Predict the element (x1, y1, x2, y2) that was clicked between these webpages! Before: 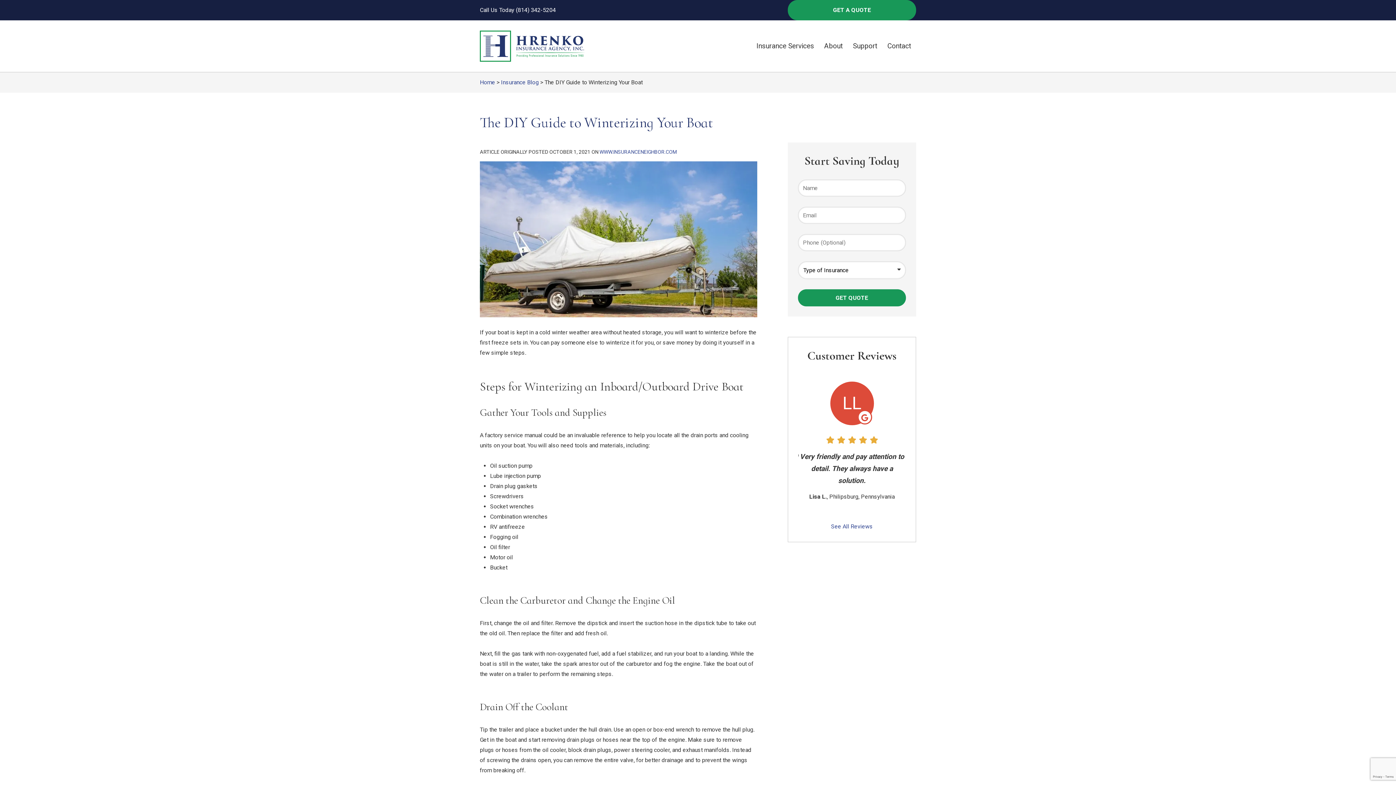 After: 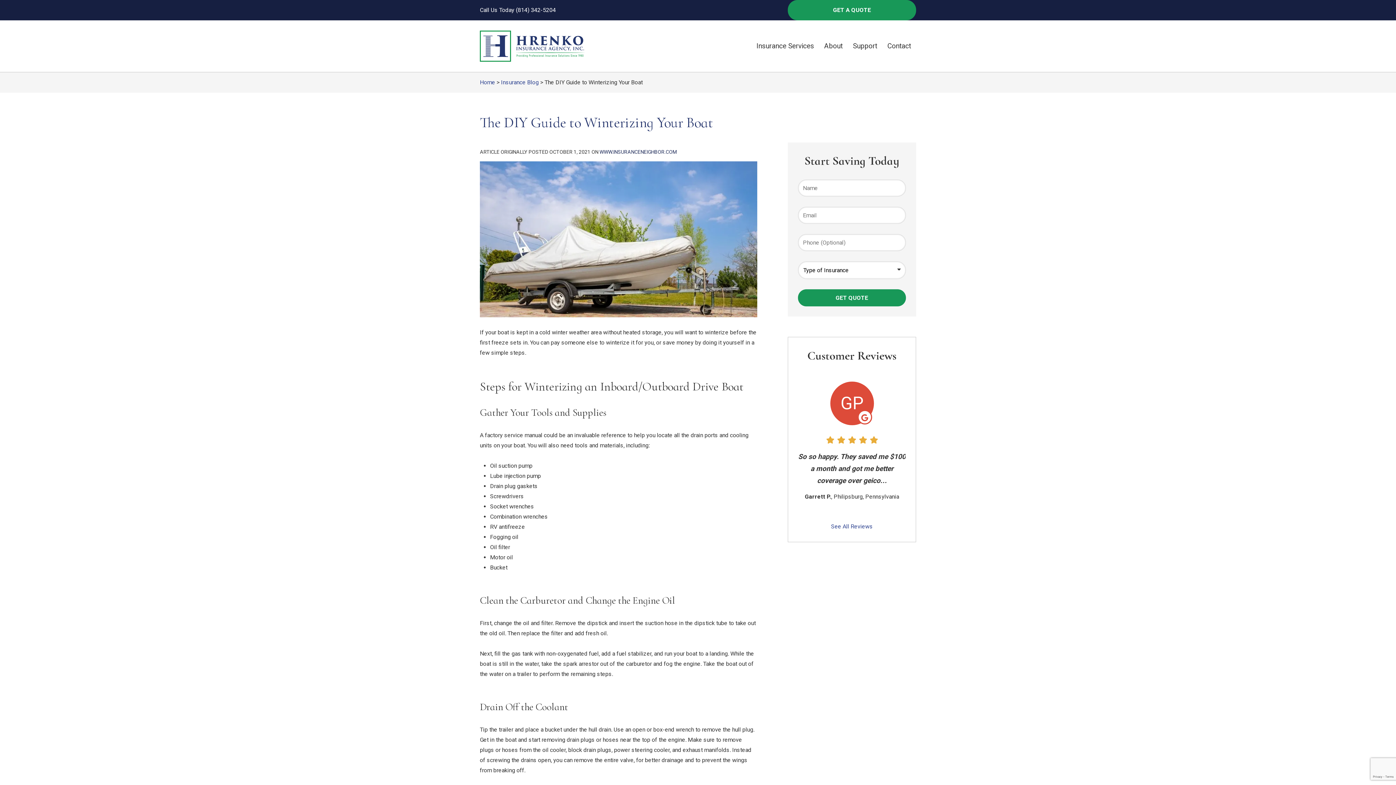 Action: bbox: (599, 149, 677, 154) label: WWW.INSURANCENEIGHBOR.COM
(OPENS IN NEW TAB)